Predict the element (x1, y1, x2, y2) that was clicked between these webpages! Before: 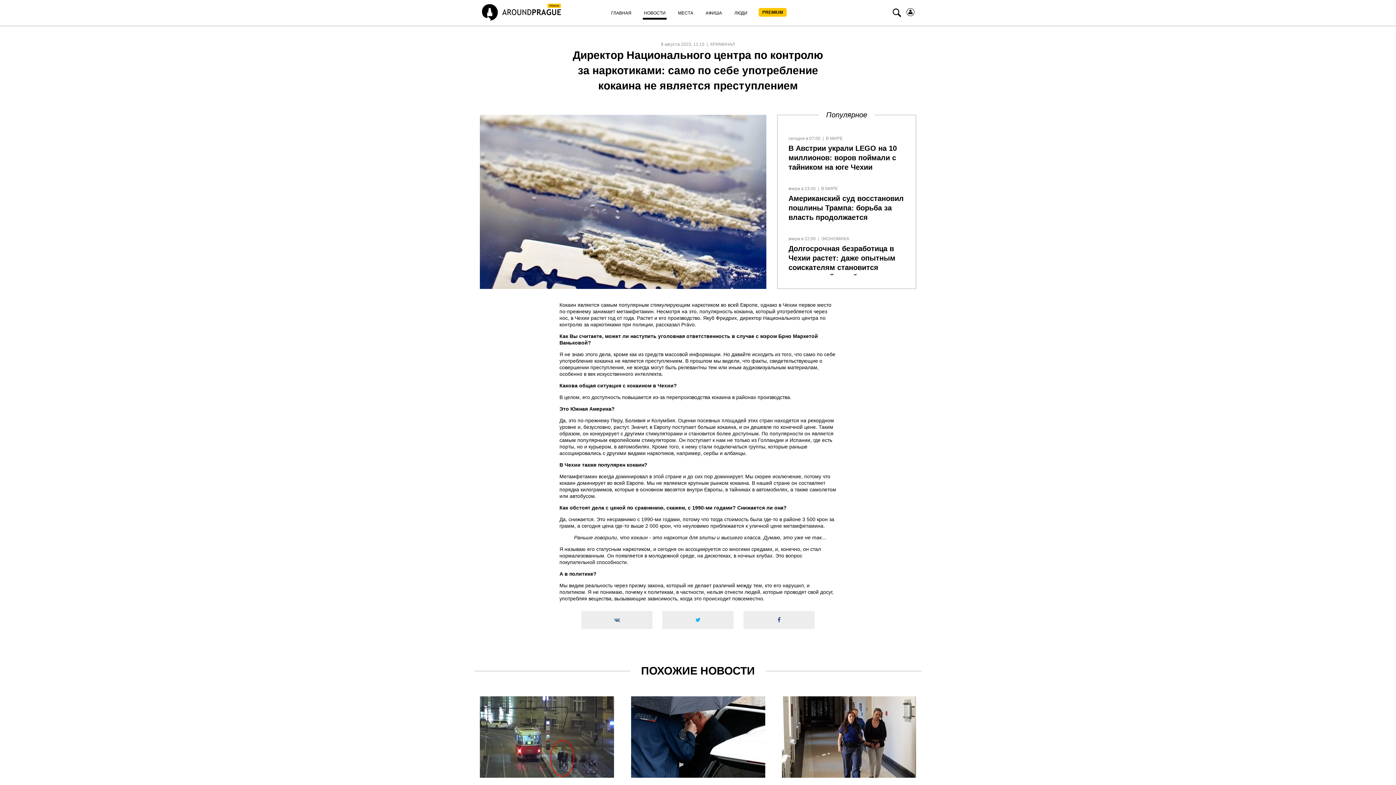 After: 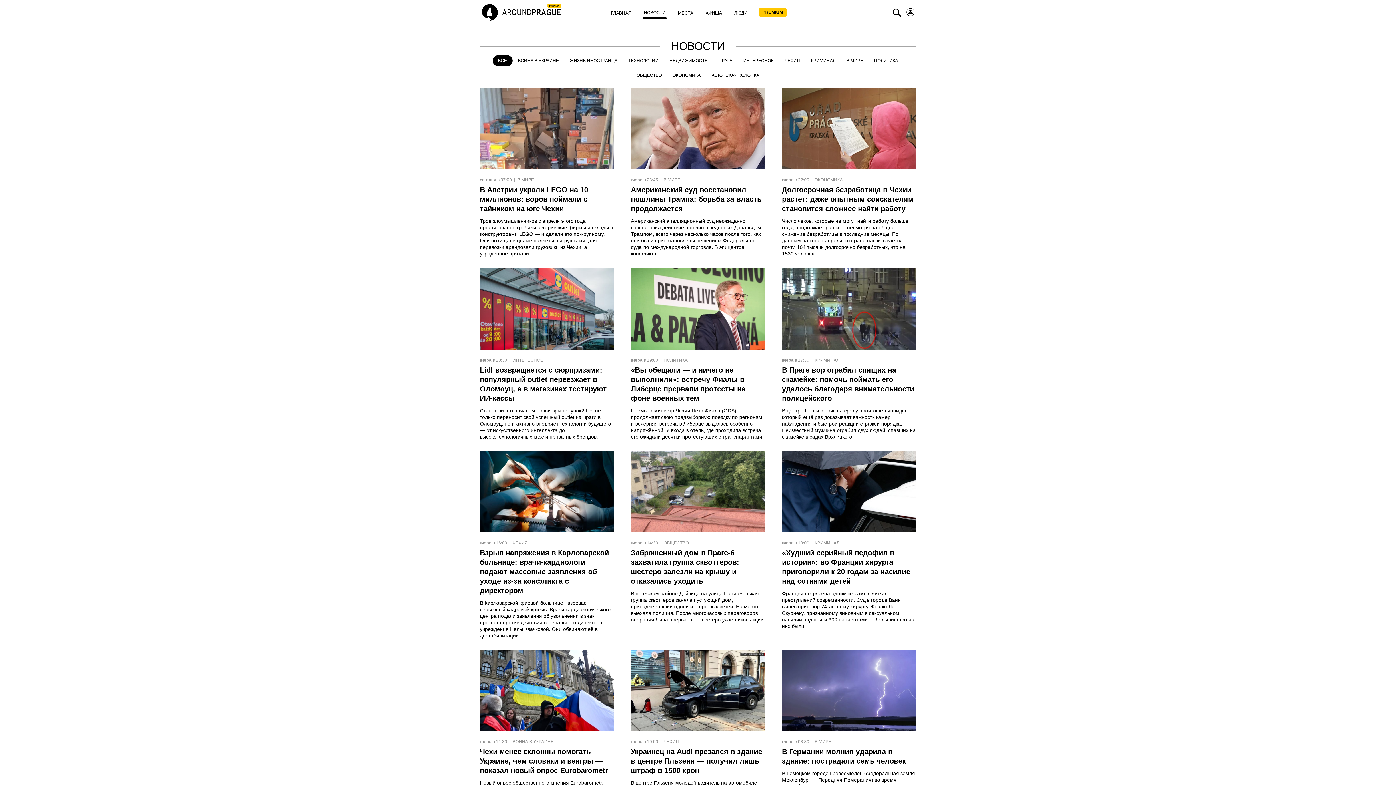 Action: bbox: (642, 6, 666, 19) label: НОВОСТИ